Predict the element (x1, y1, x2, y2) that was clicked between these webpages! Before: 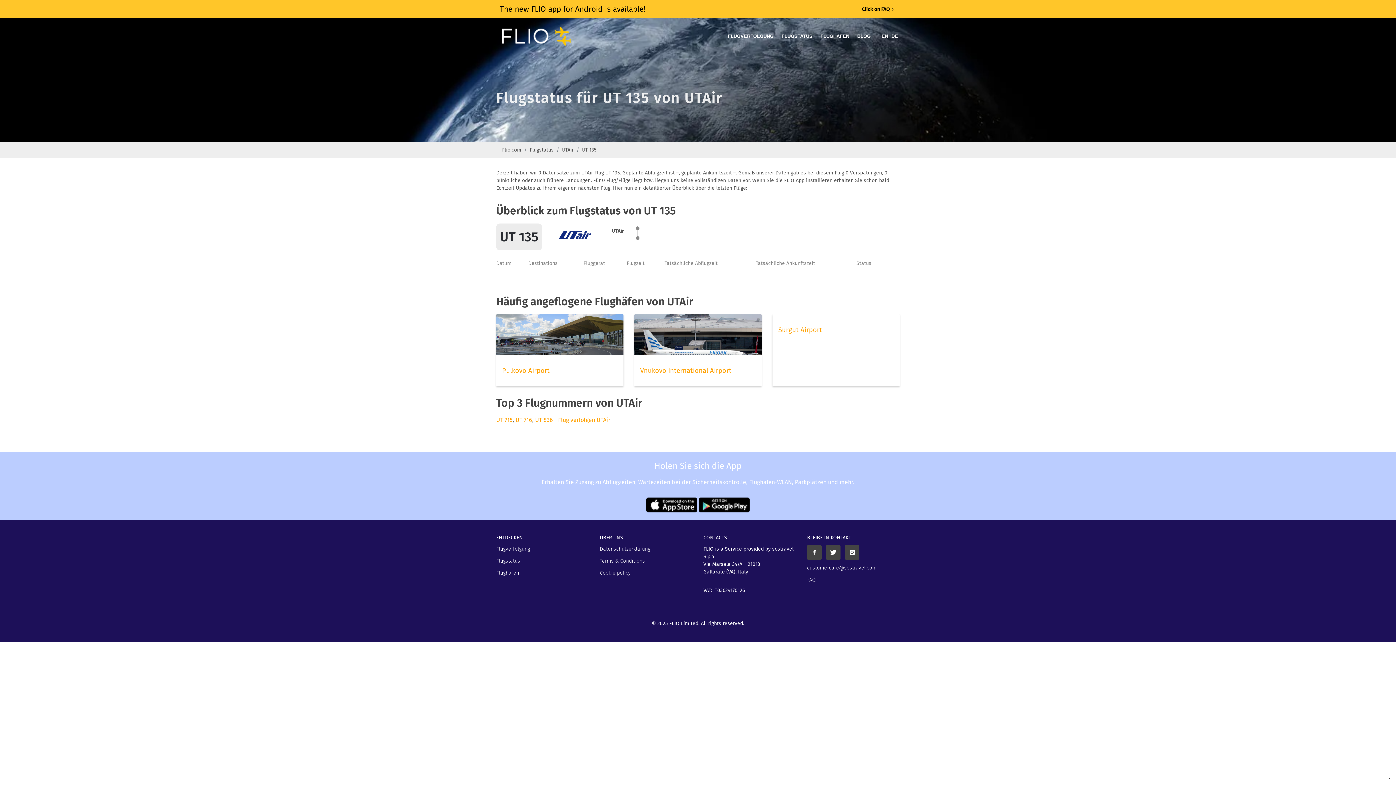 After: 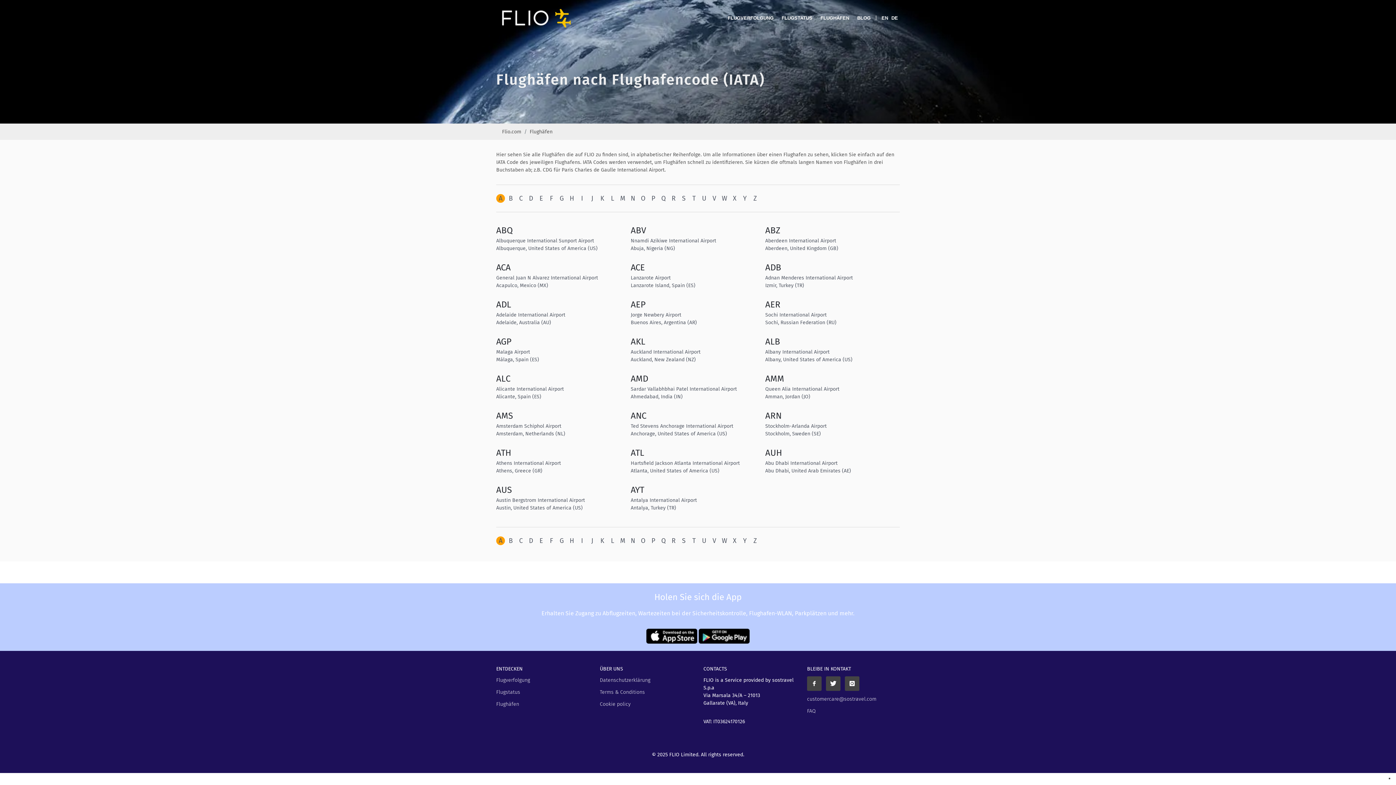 Action: label: Flughäfen bbox: (496, 569, 519, 577)